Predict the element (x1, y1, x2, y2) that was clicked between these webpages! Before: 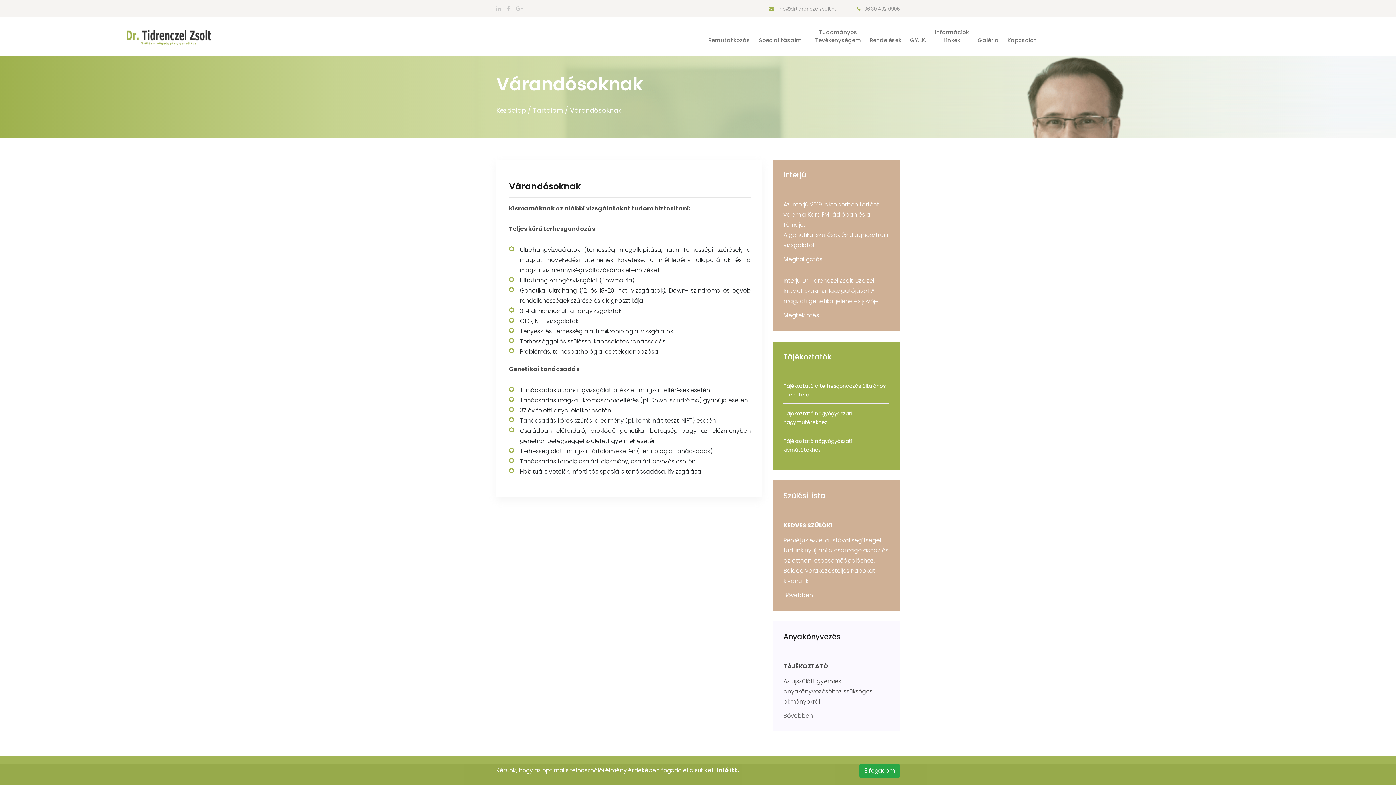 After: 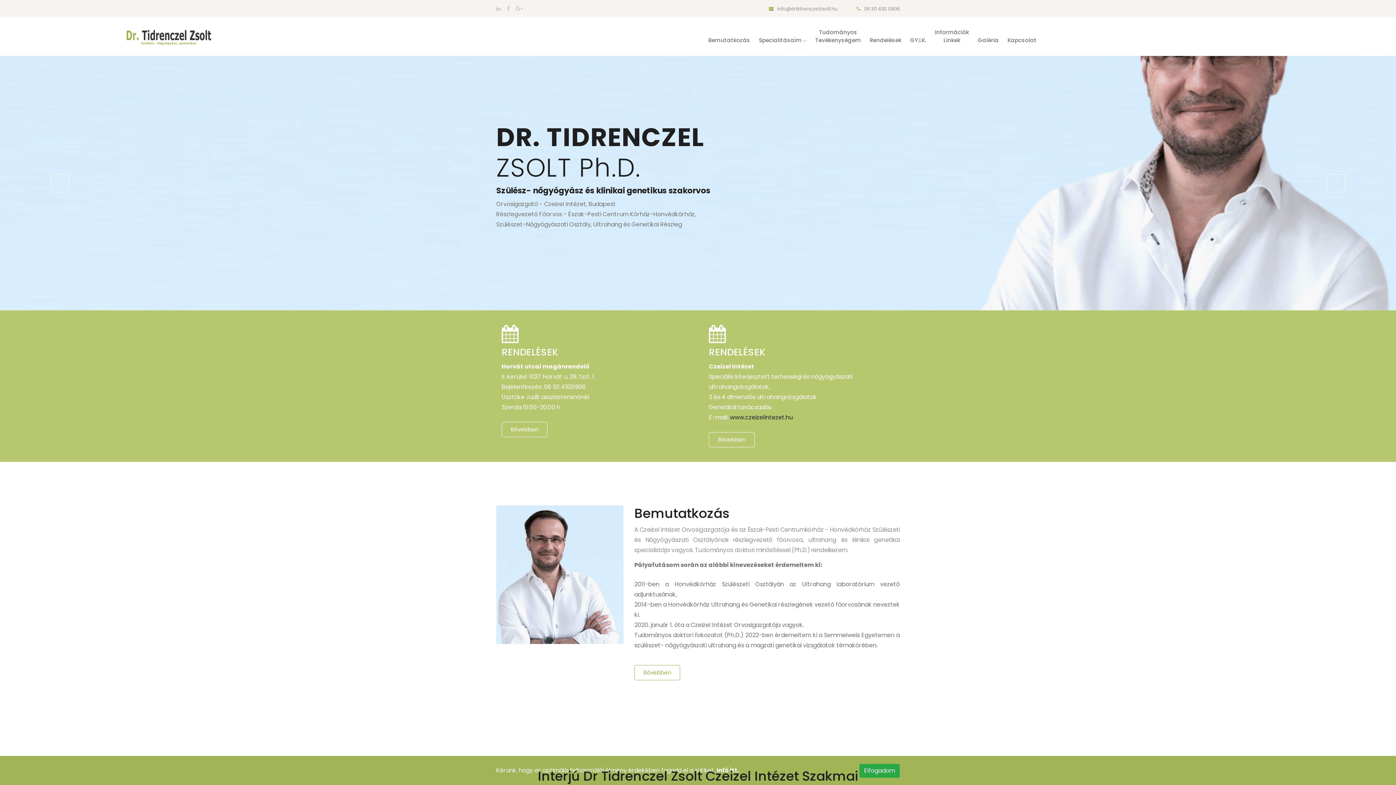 Action: bbox: (496, 4, 502, 12) label:  